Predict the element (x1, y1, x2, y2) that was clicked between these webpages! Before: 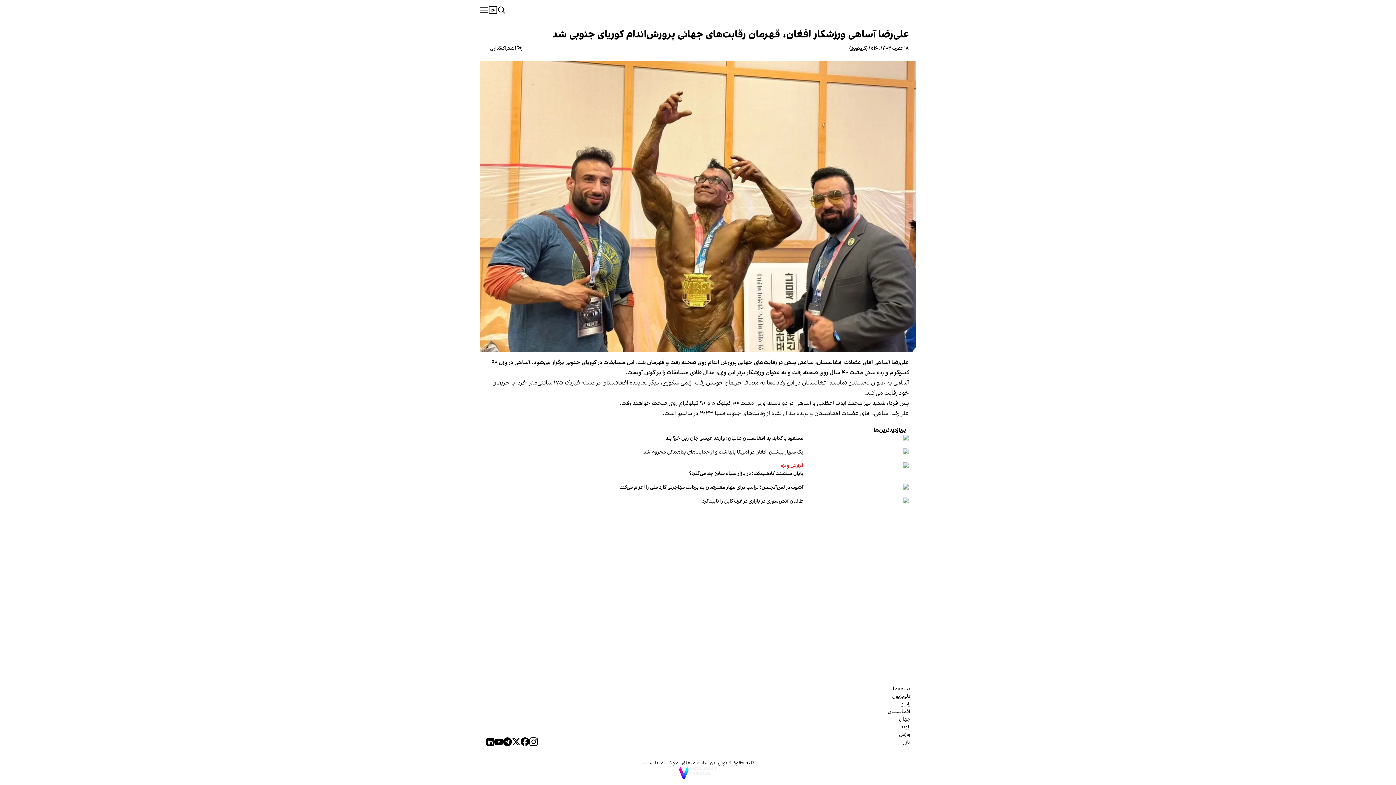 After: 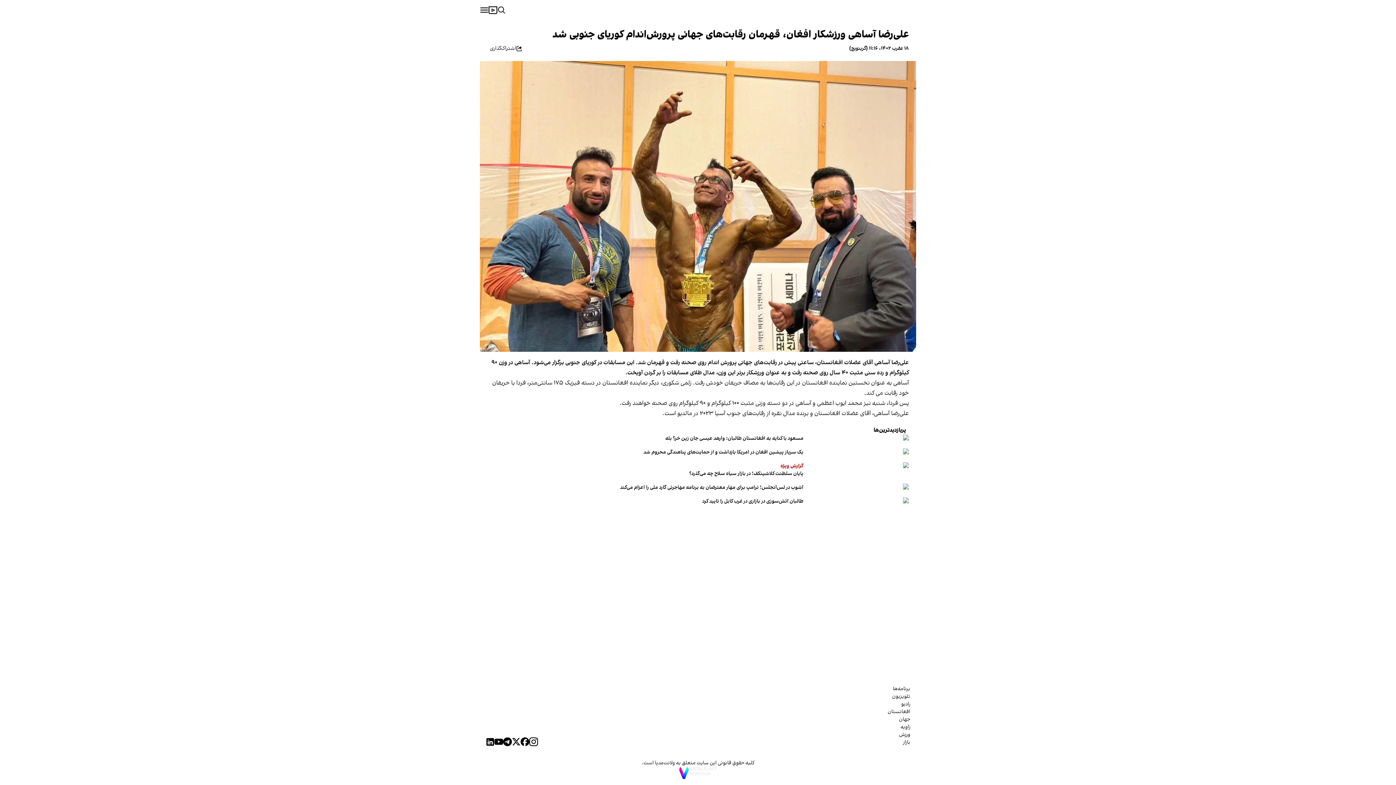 Action: bbox: (494, 737, 503, 746)